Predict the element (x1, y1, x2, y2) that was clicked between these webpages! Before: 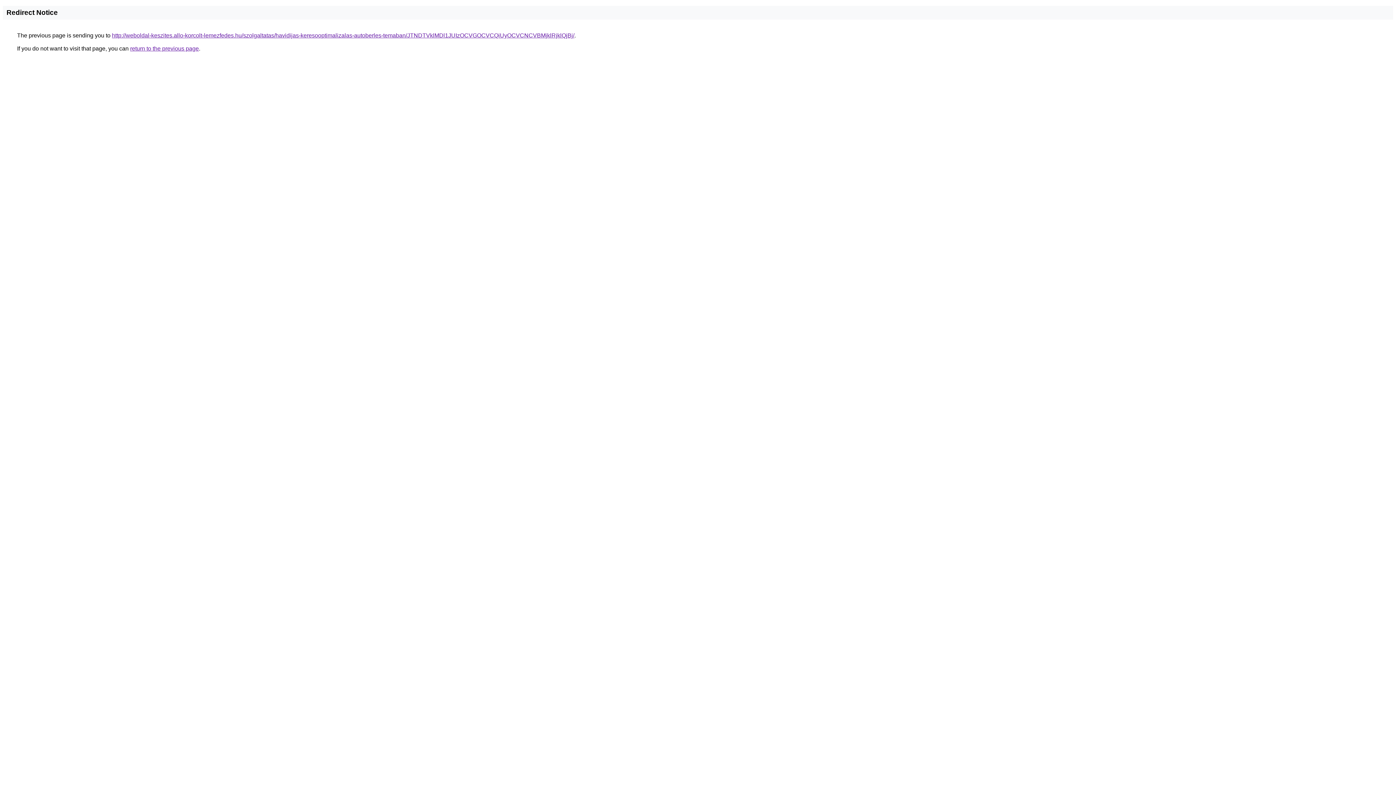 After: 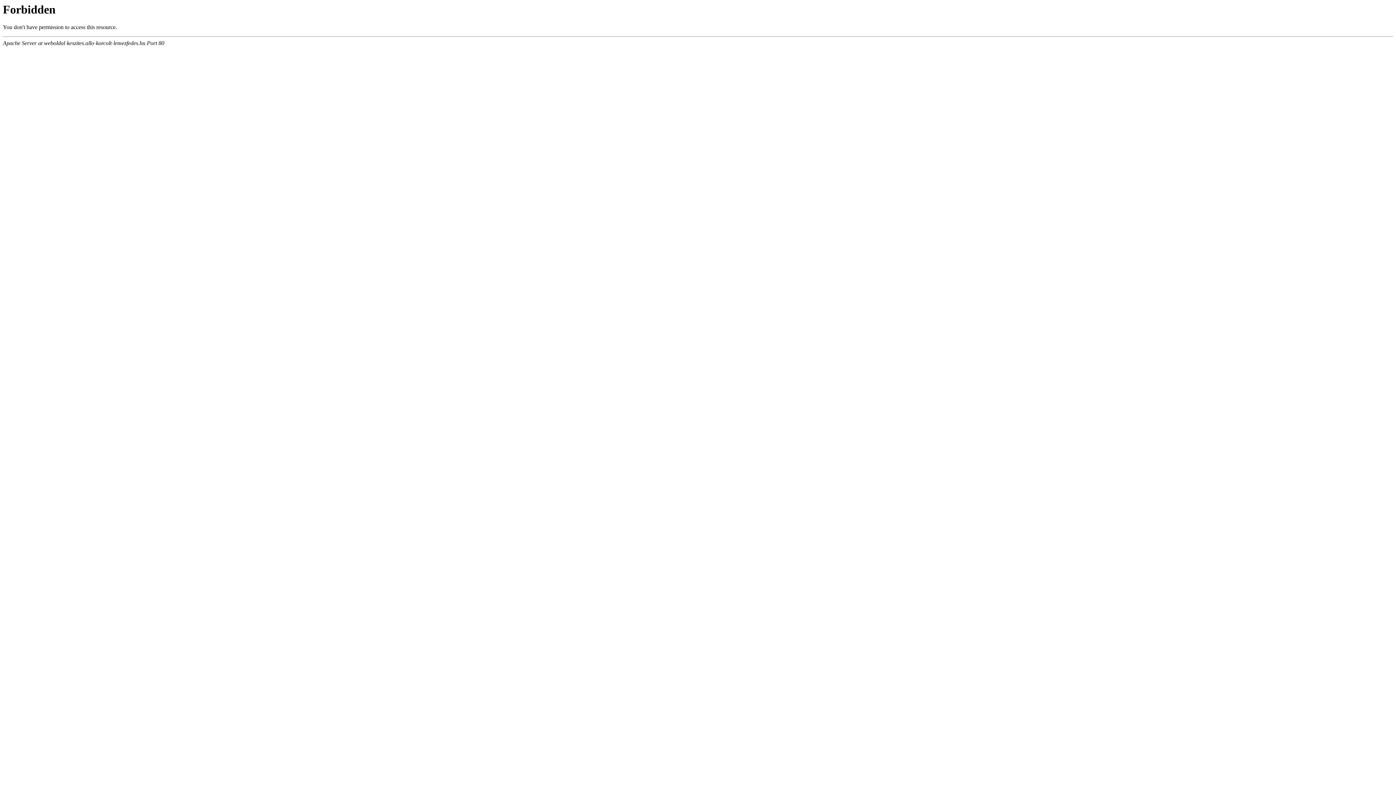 Action: bbox: (112, 32, 574, 38) label: http://weboldal-keszites.allo-korcolt-lemezfedes.hu/szolgaltatas/havidijas-keresooptimalizalas-autoberles-temaban/JTNDTVklMDl1JUIzOCVGOCVCQiUyOCVCNCVBMjklRjklQjBj/